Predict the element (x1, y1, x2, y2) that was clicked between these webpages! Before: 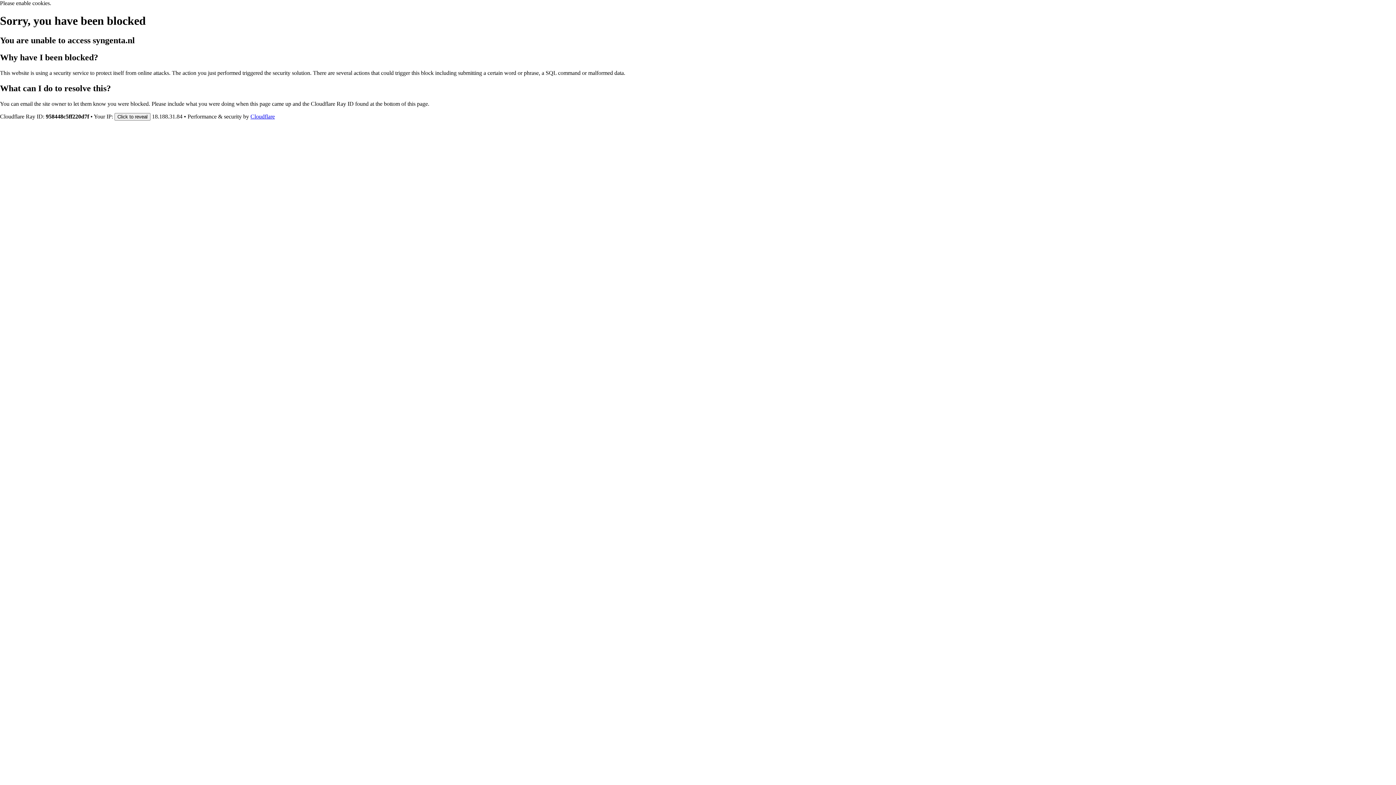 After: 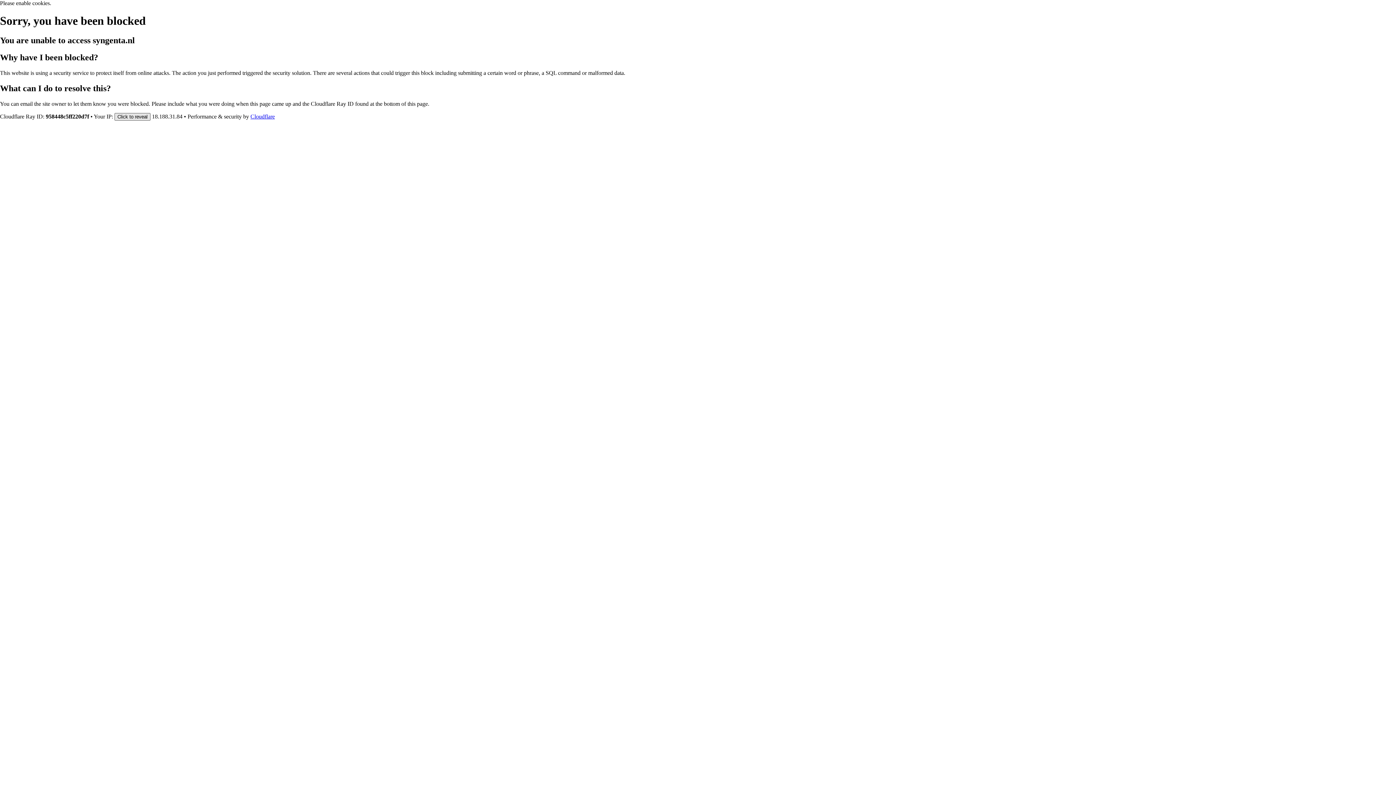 Action: bbox: (114, 112, 150, 120) label: Click to reveal